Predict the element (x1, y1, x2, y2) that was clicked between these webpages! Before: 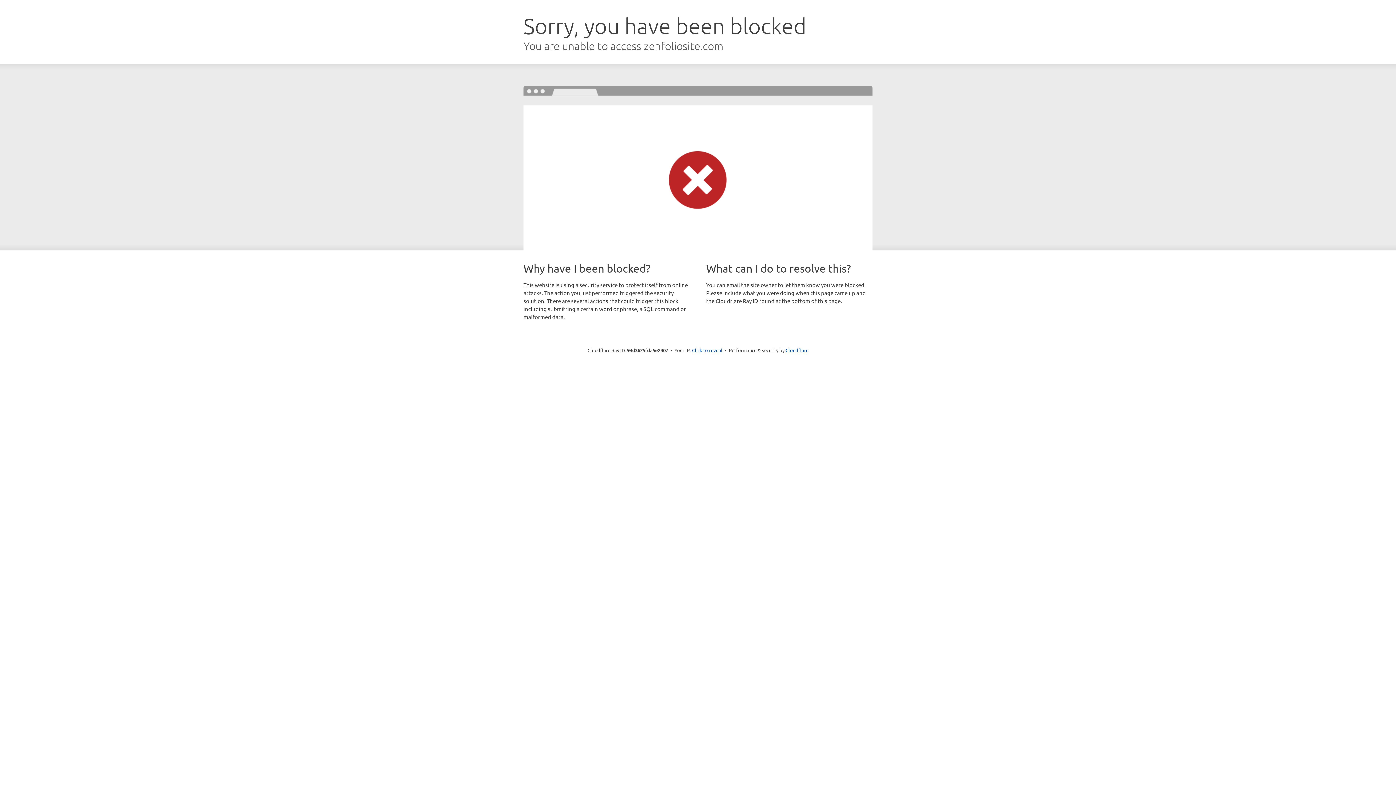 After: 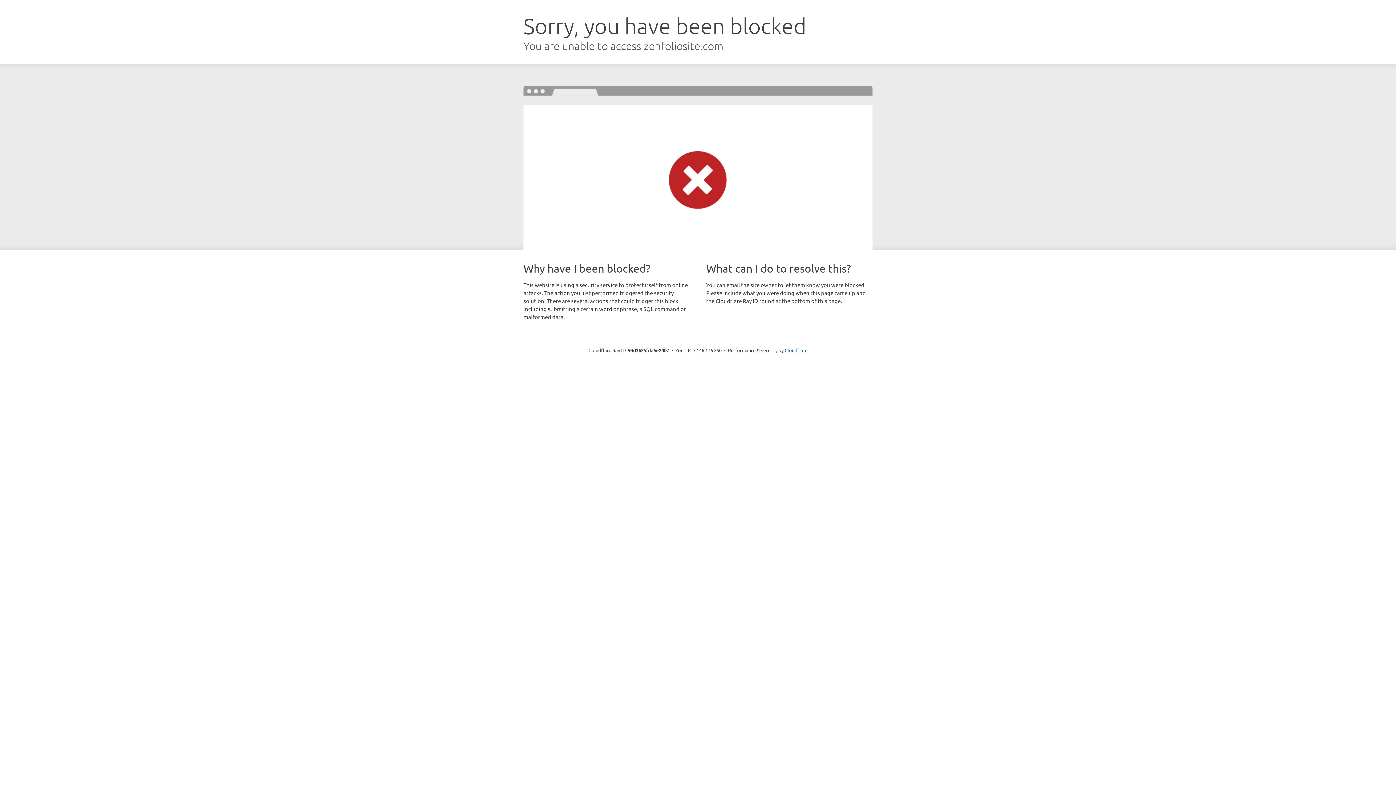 Action: bbox: (692, 346, 722, 353) label: Click to reveal